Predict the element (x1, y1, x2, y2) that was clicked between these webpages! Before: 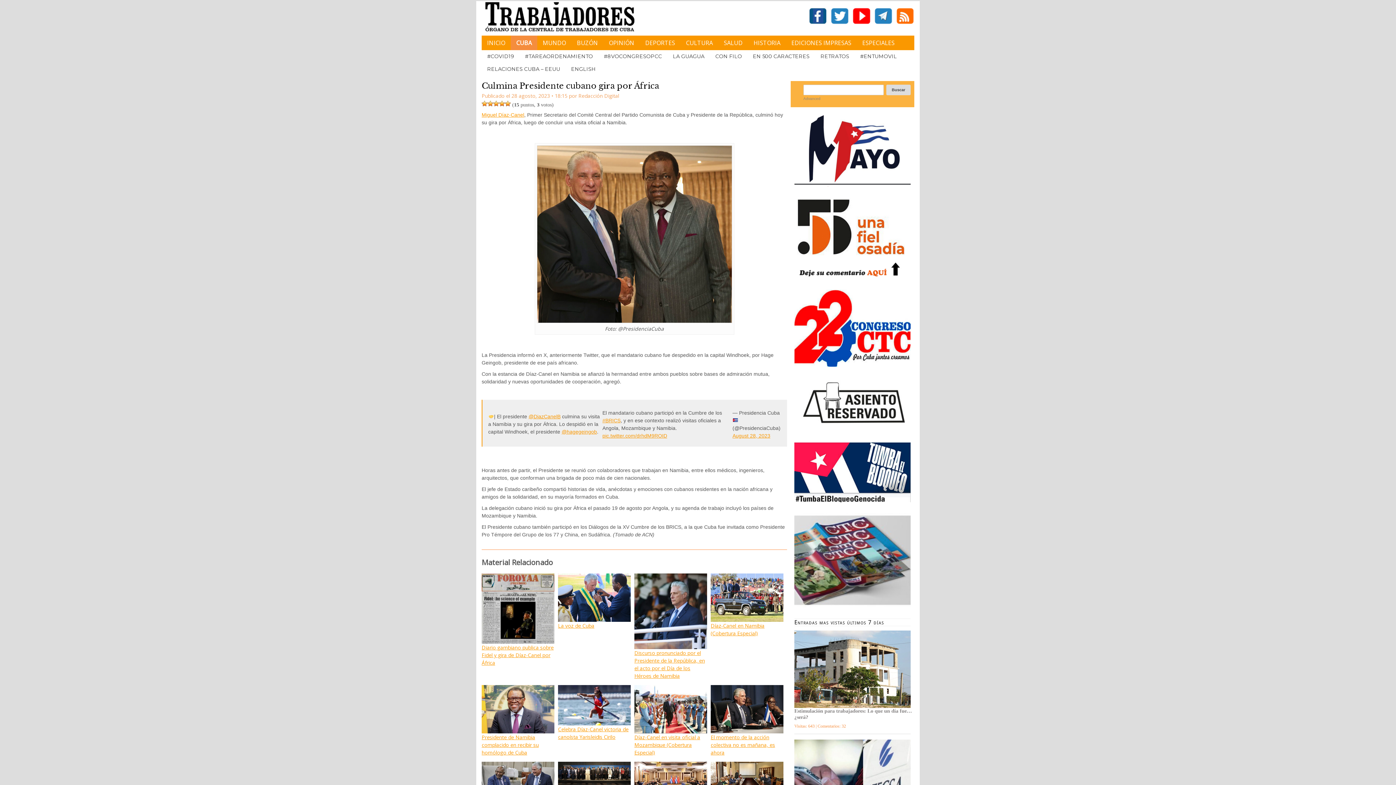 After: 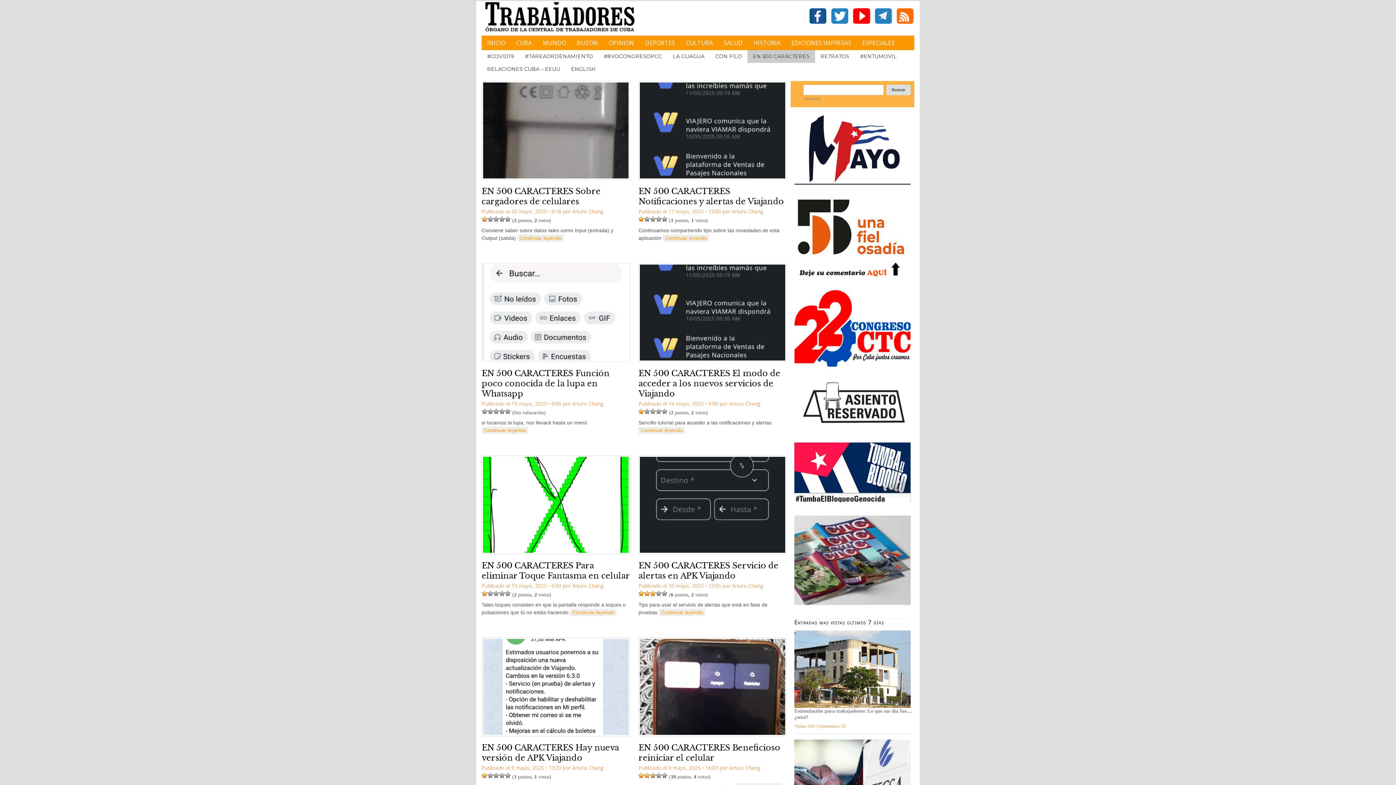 Action: bbox: (747, 50, 815, 62) label: EN 500 CARACTERES